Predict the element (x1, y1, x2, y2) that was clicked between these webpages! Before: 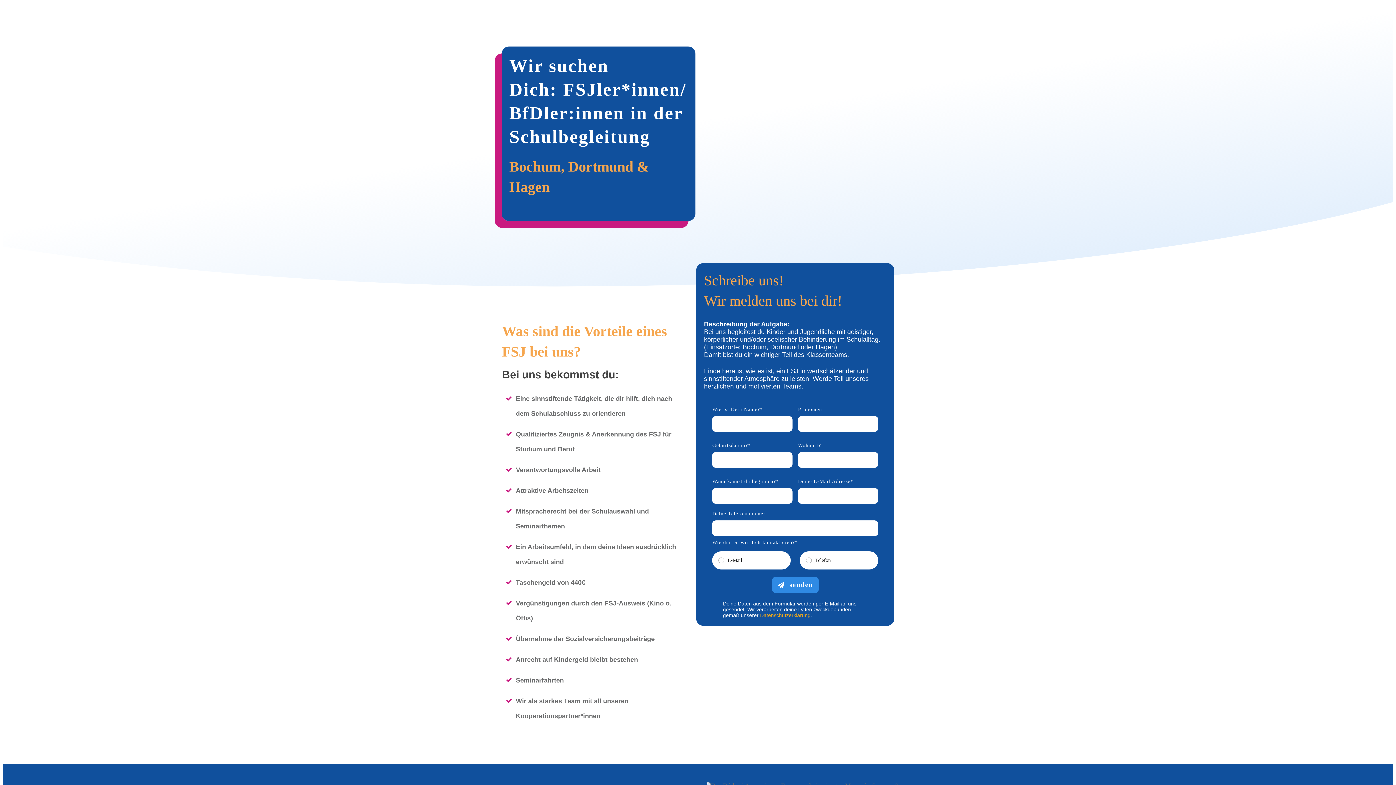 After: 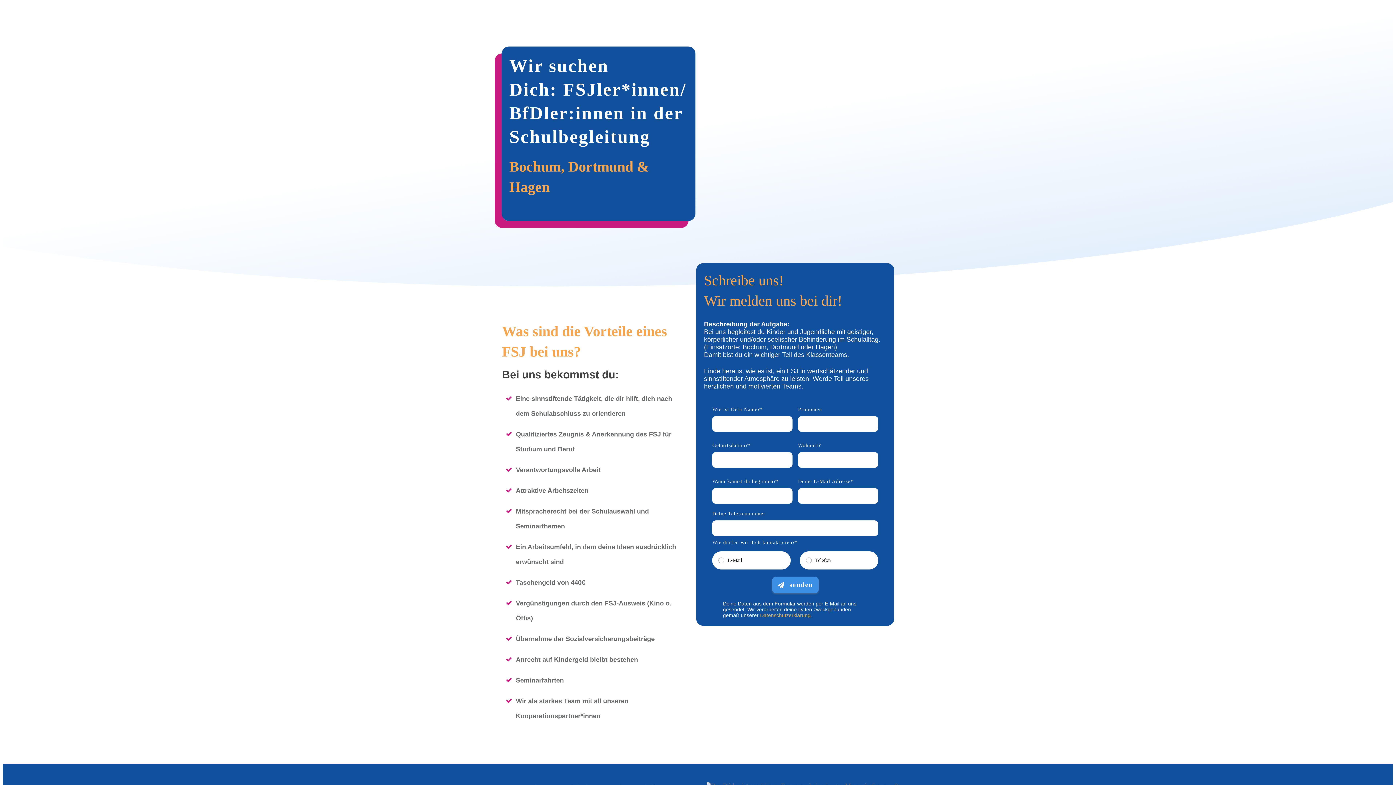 Action: label: senden bbox: (772, 577, 818, 593)